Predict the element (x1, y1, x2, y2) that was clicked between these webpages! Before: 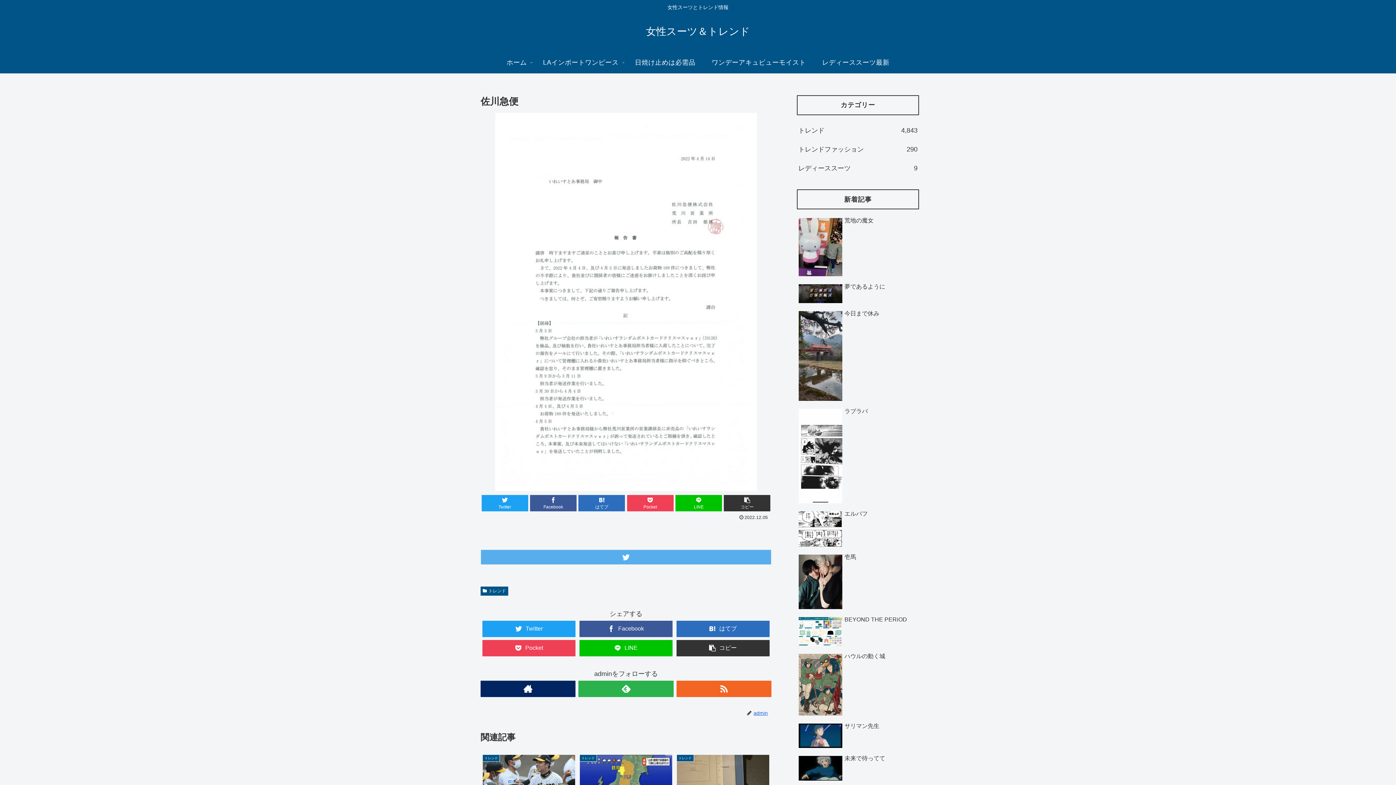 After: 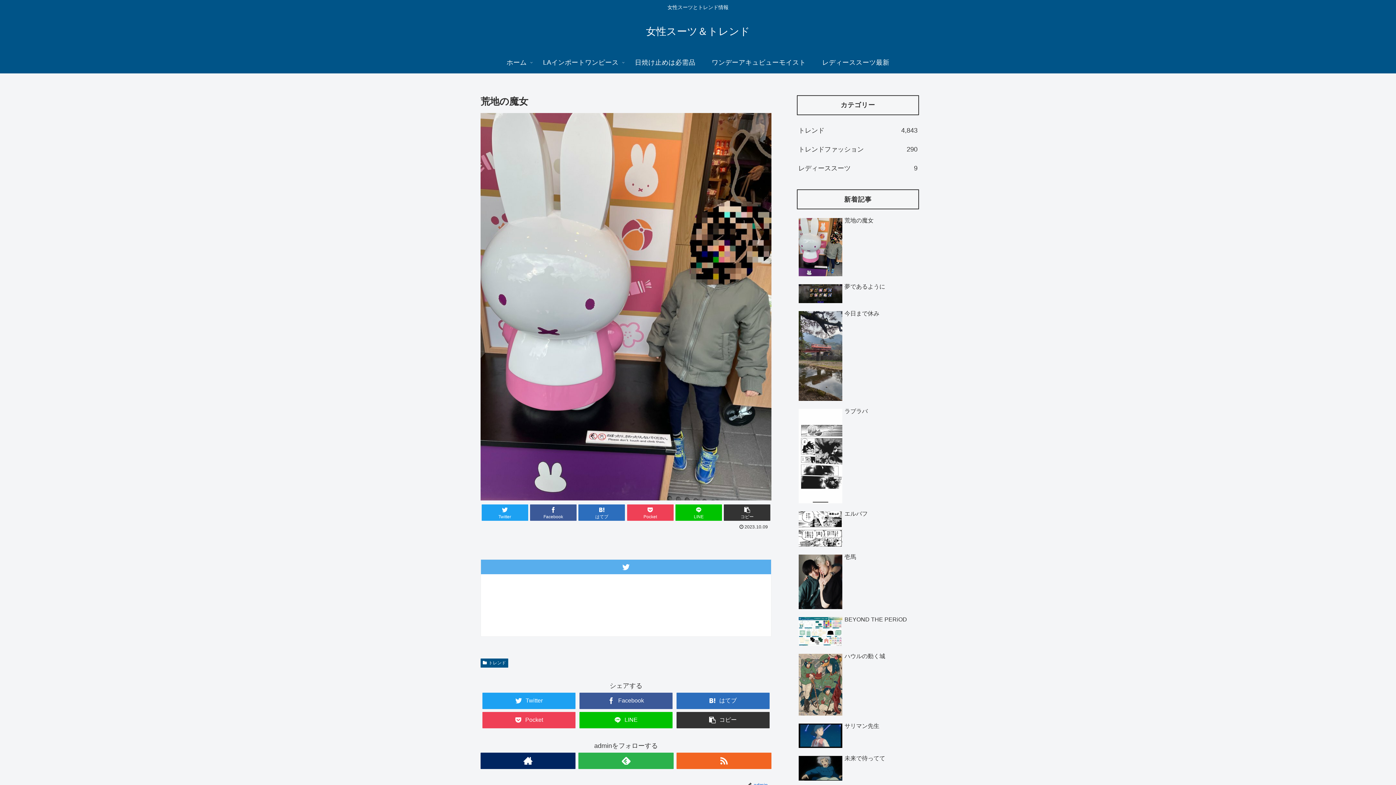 Action: label: 荒地の魔女 bbox: (797, 215, 919, 280)